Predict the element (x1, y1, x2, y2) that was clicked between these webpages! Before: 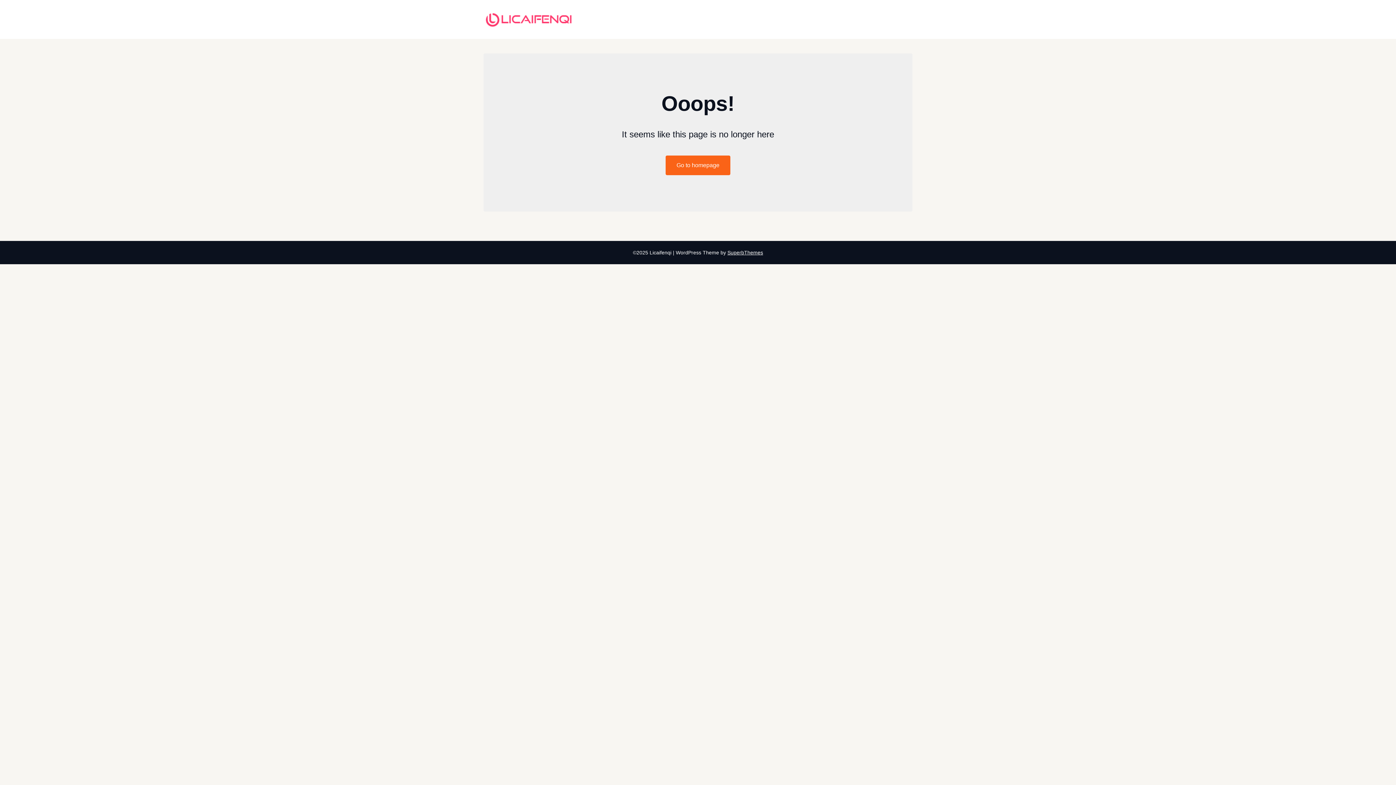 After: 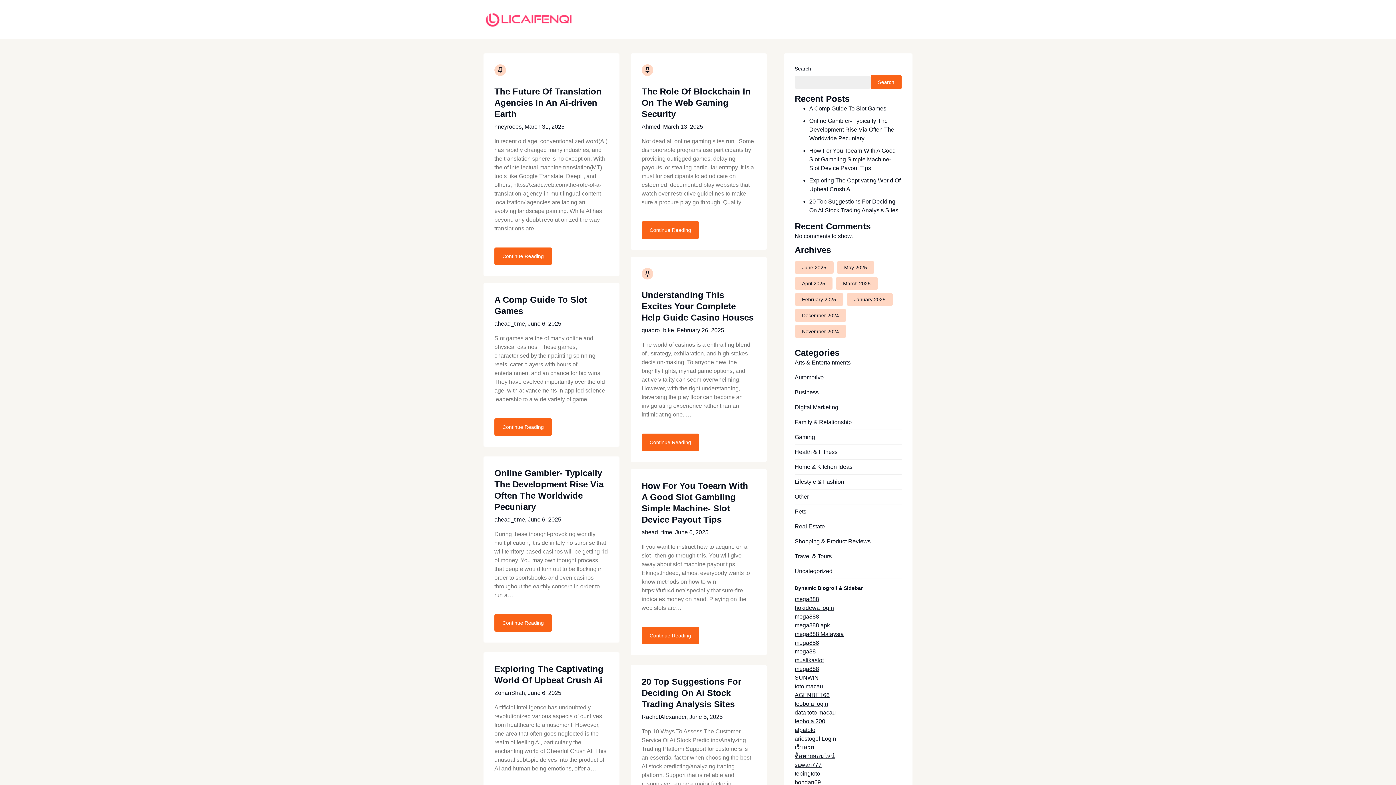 Action: bbox: (483, 9, 578, 32)